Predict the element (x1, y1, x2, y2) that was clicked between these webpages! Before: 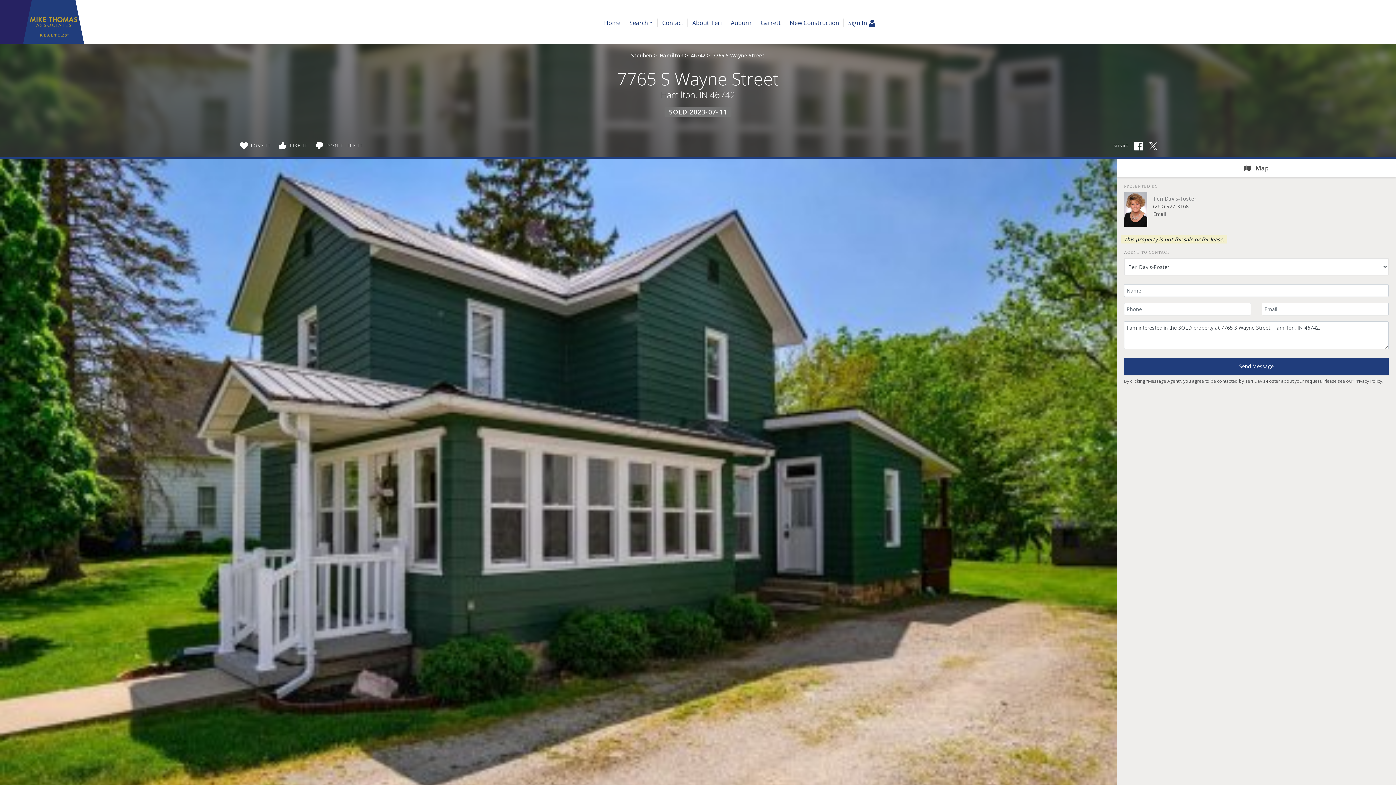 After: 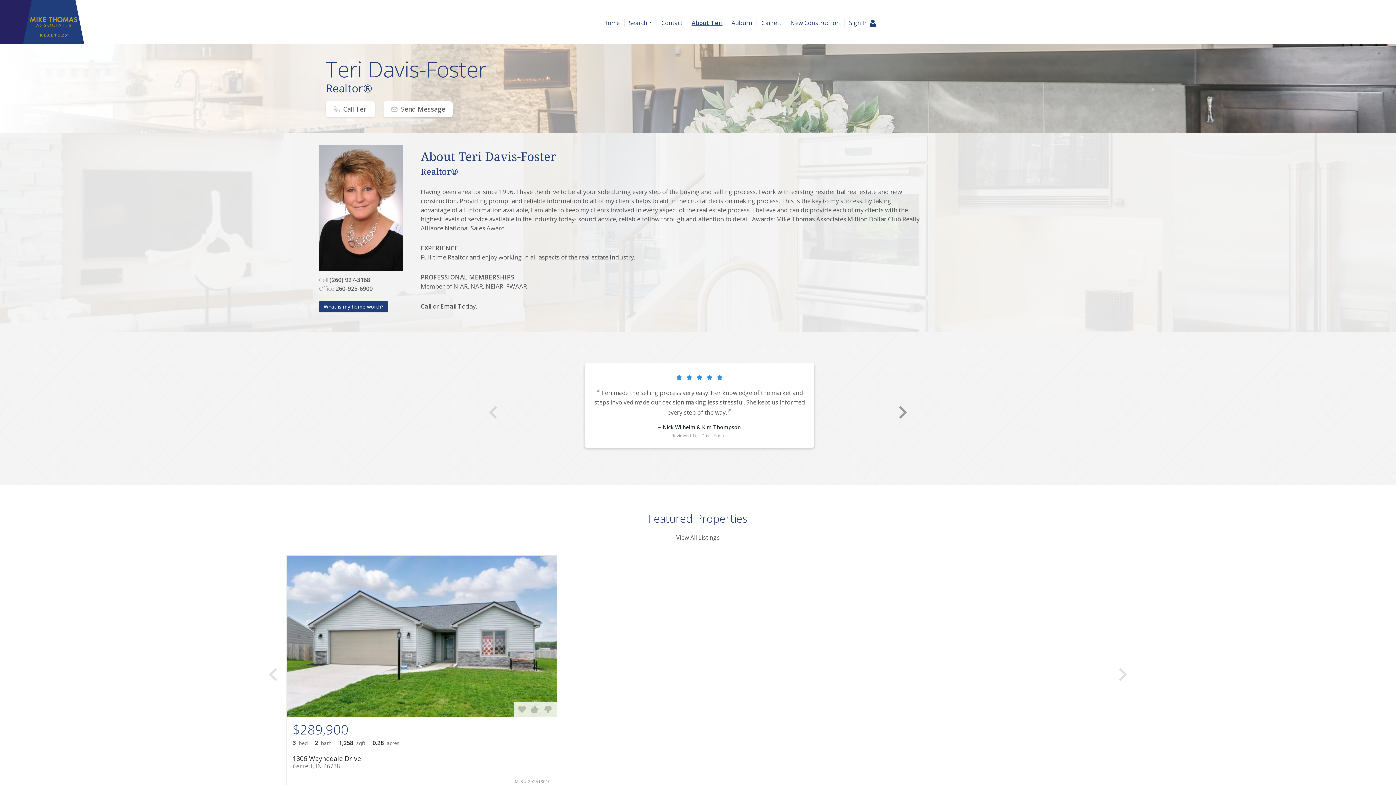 Action: label: About Teri bbox: (688, 18, 726, 27)